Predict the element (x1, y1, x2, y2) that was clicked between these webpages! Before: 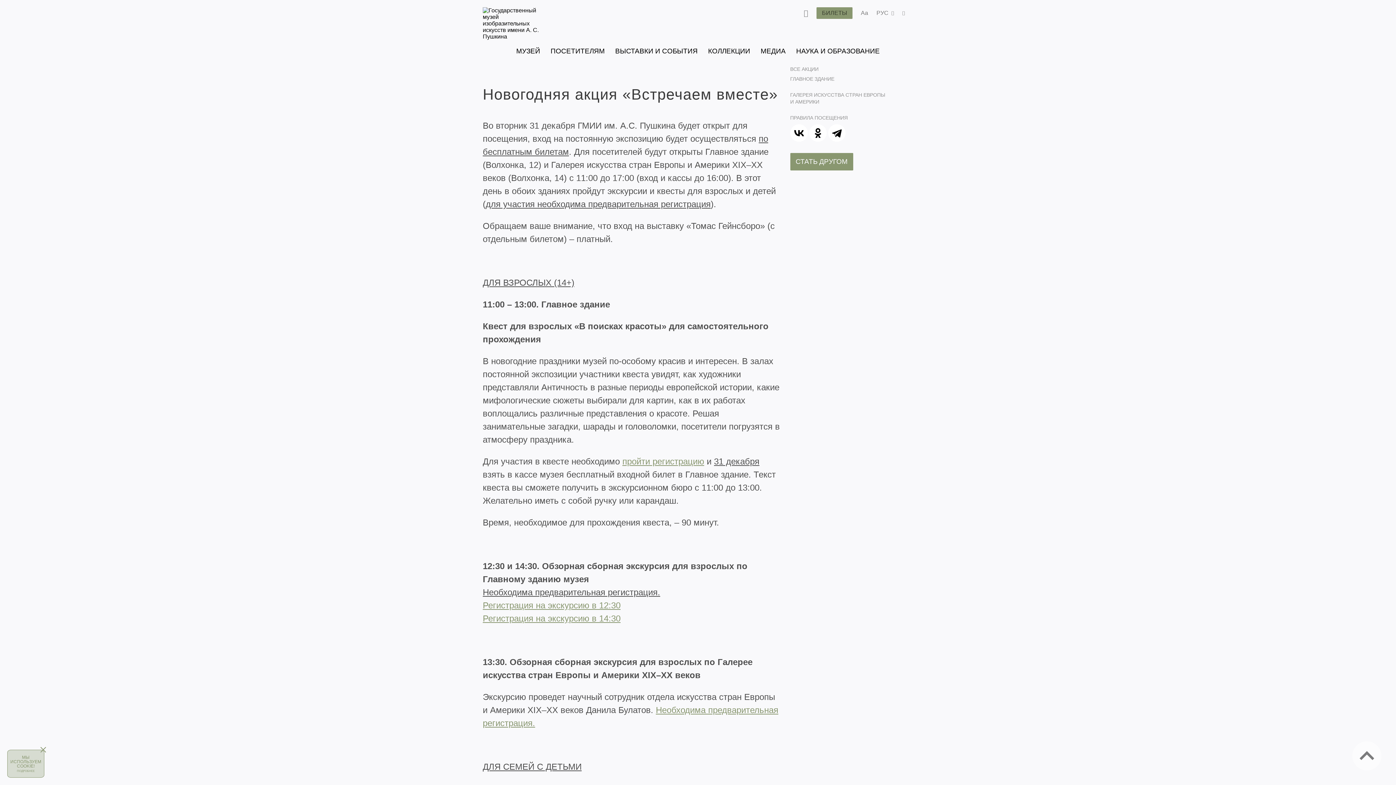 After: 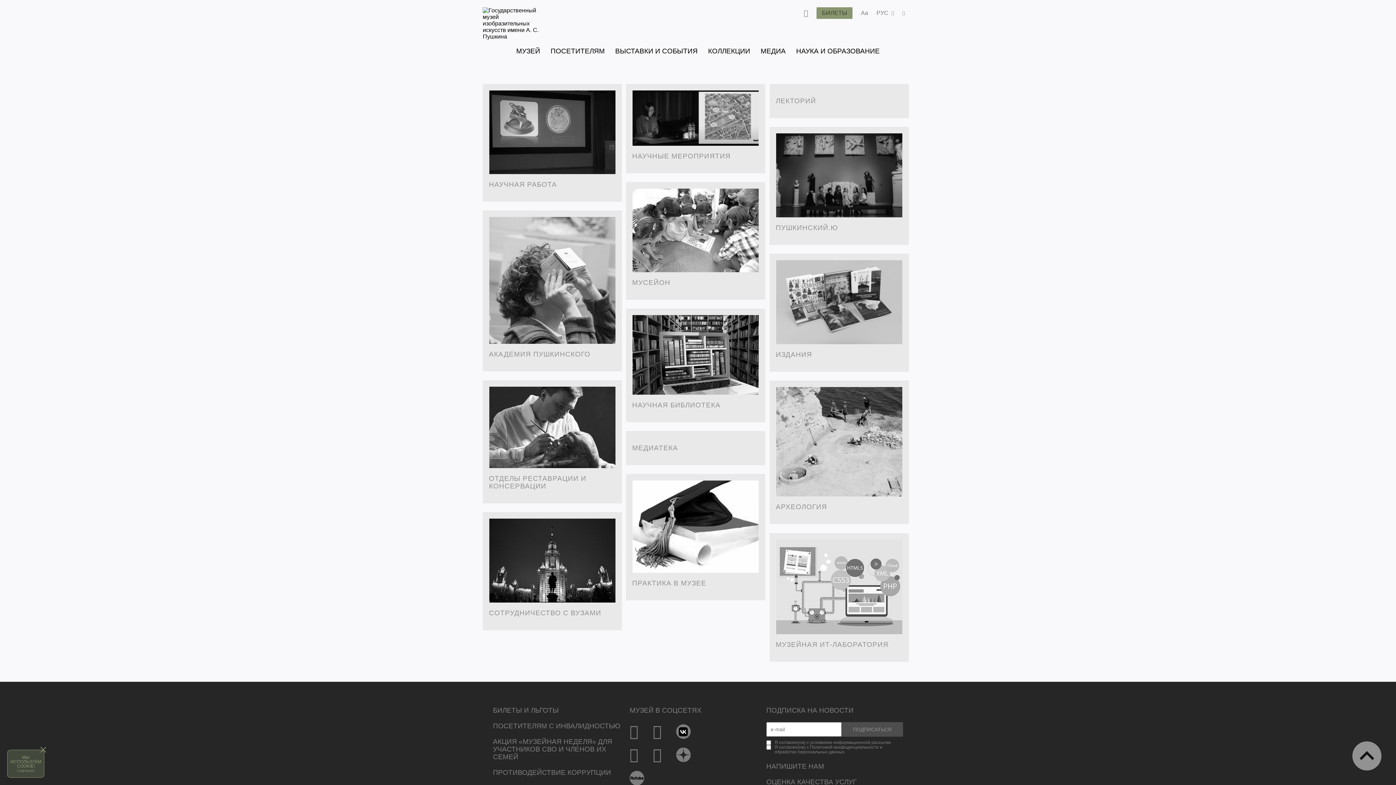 Action: label: НАУКА И ОБРАЗОВАНИЕ bbox: (796, 47, 879, 54)